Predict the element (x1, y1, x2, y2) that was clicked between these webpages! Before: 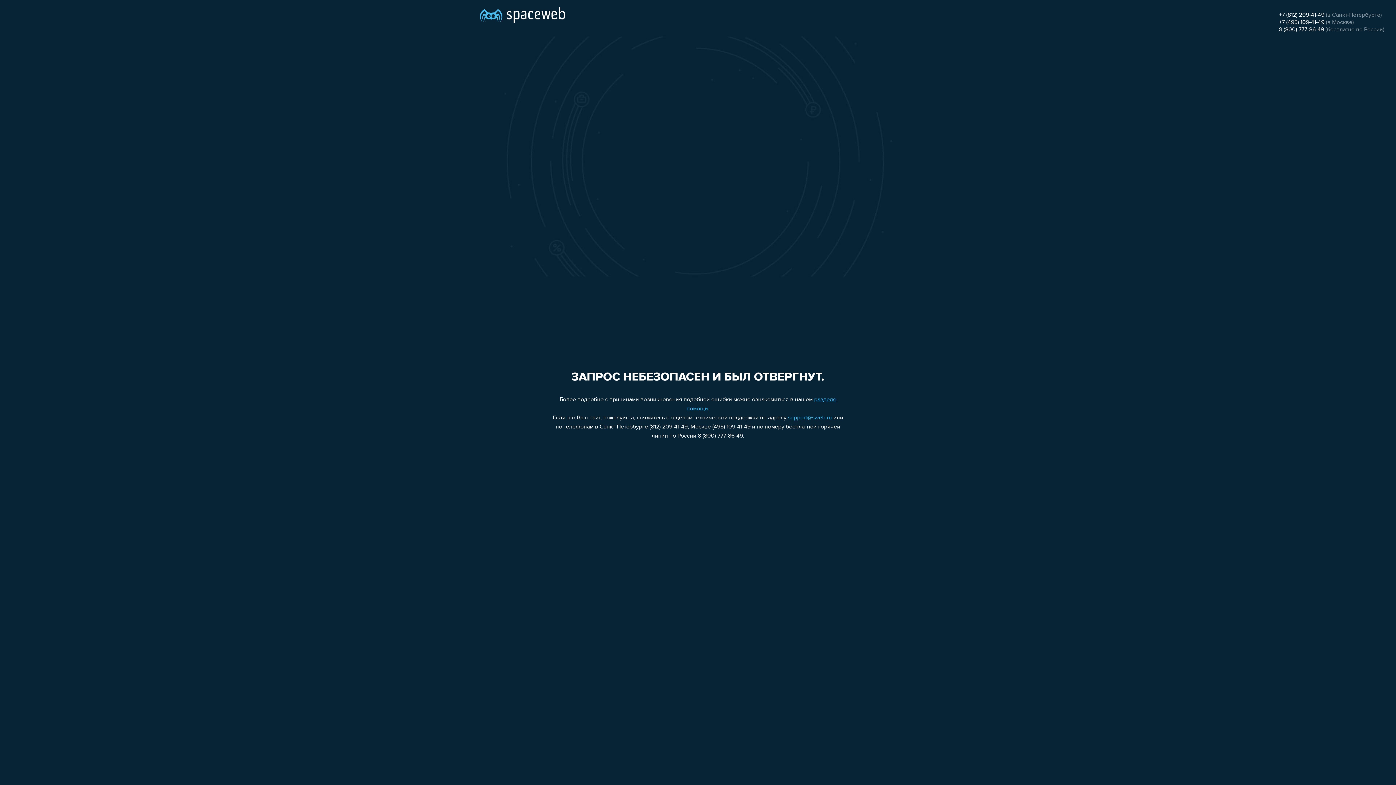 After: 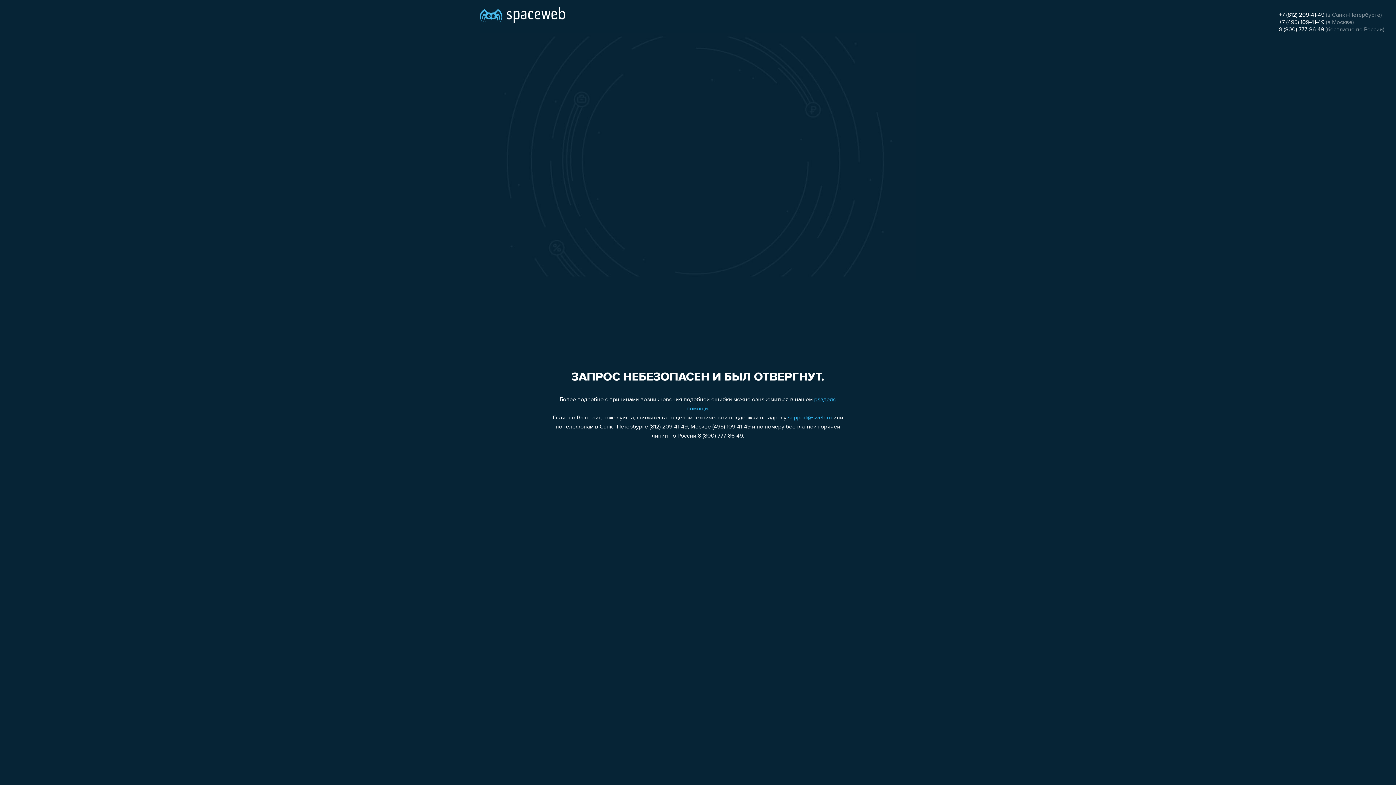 Action: bbox: (788, 415, 832, 421) label: support@sweb.ru